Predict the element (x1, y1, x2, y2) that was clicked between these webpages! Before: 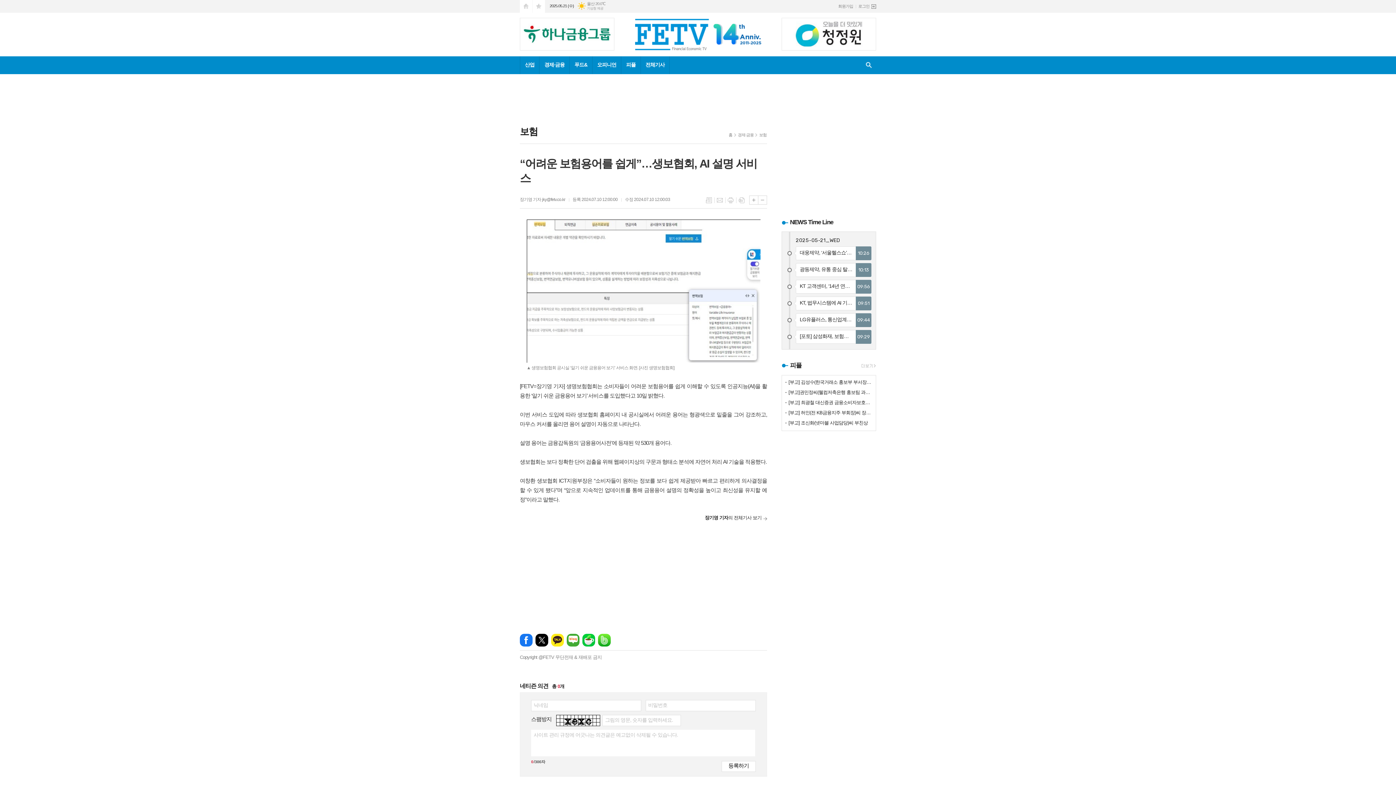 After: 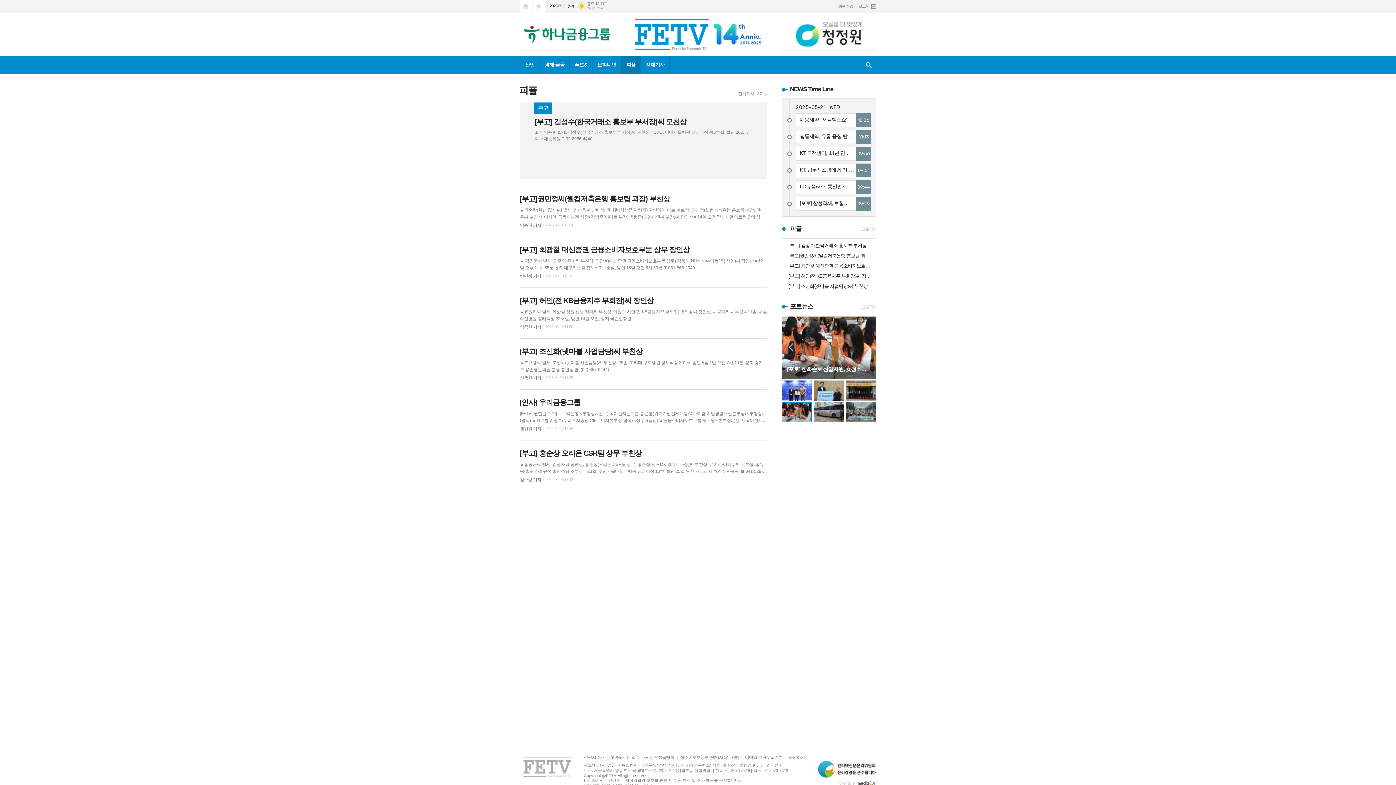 Action: bbox: (621, 56, 640, 74) label: 피플